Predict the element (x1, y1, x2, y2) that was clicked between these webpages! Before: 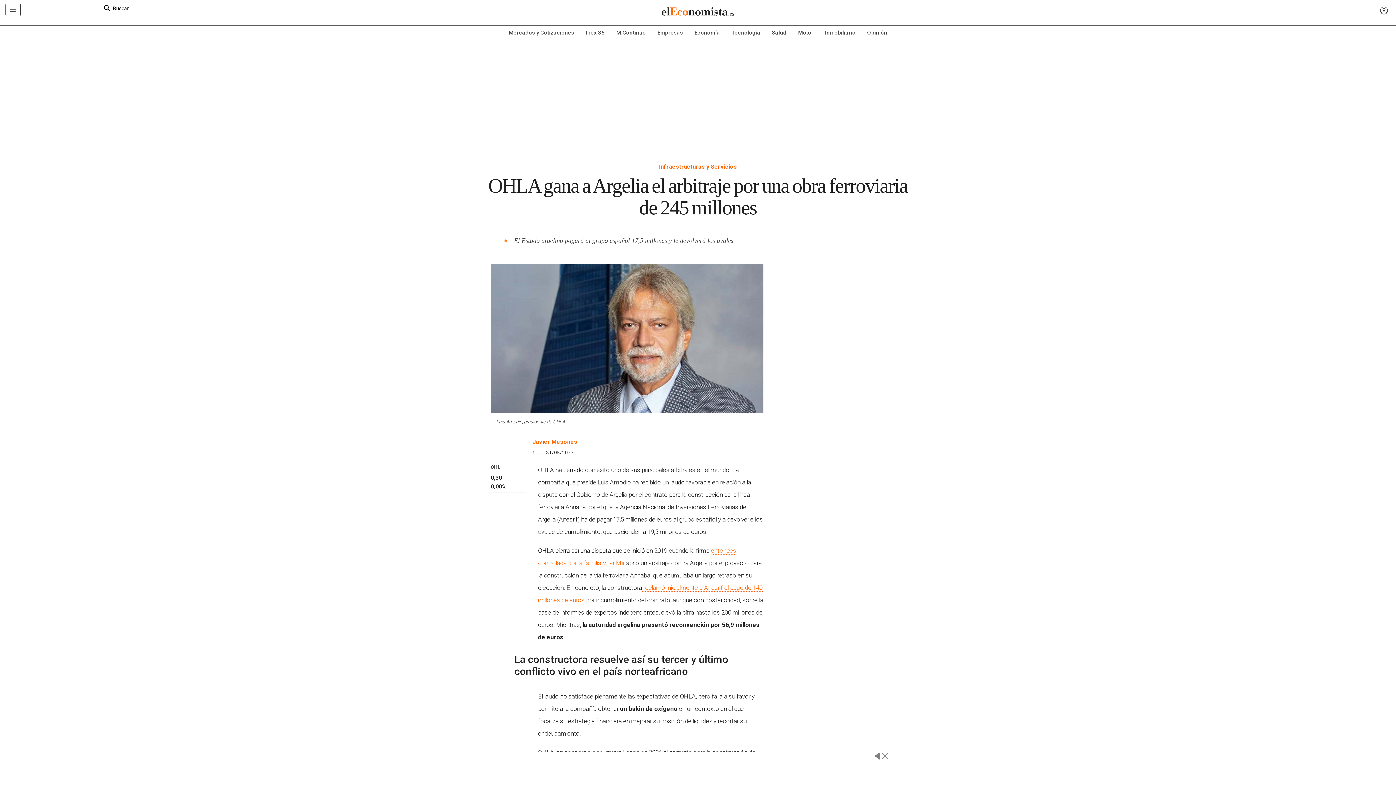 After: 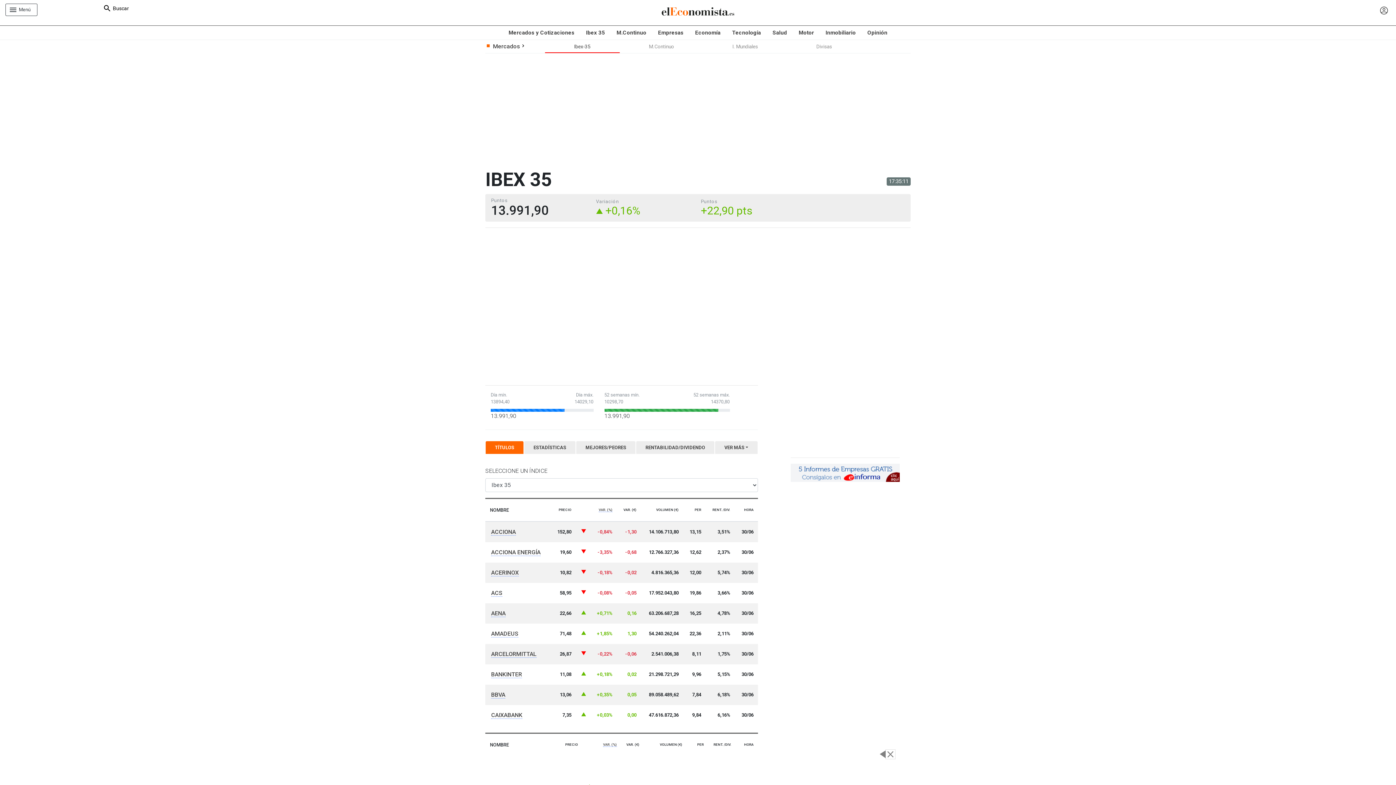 Action: bbox: (580, 25, 610, 39) label: Ibex 35